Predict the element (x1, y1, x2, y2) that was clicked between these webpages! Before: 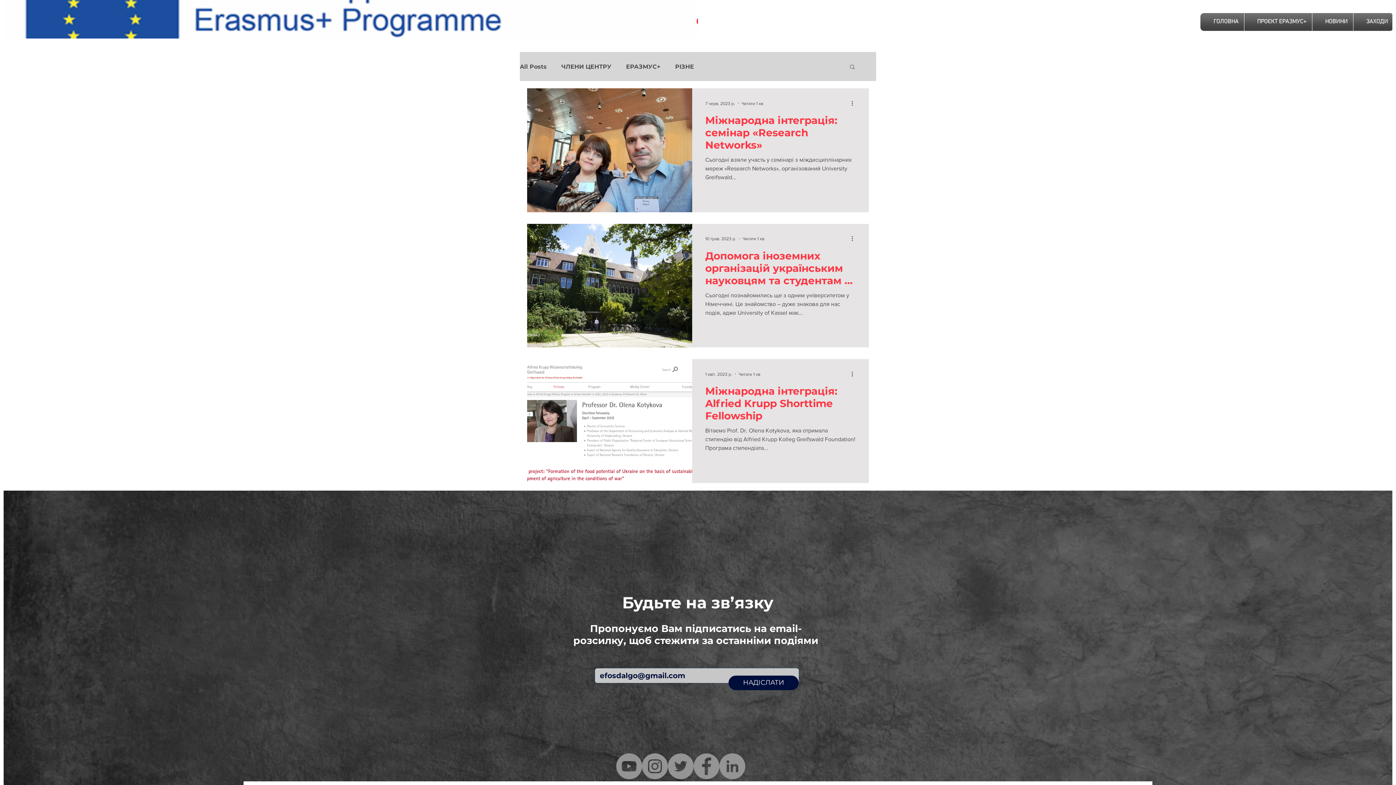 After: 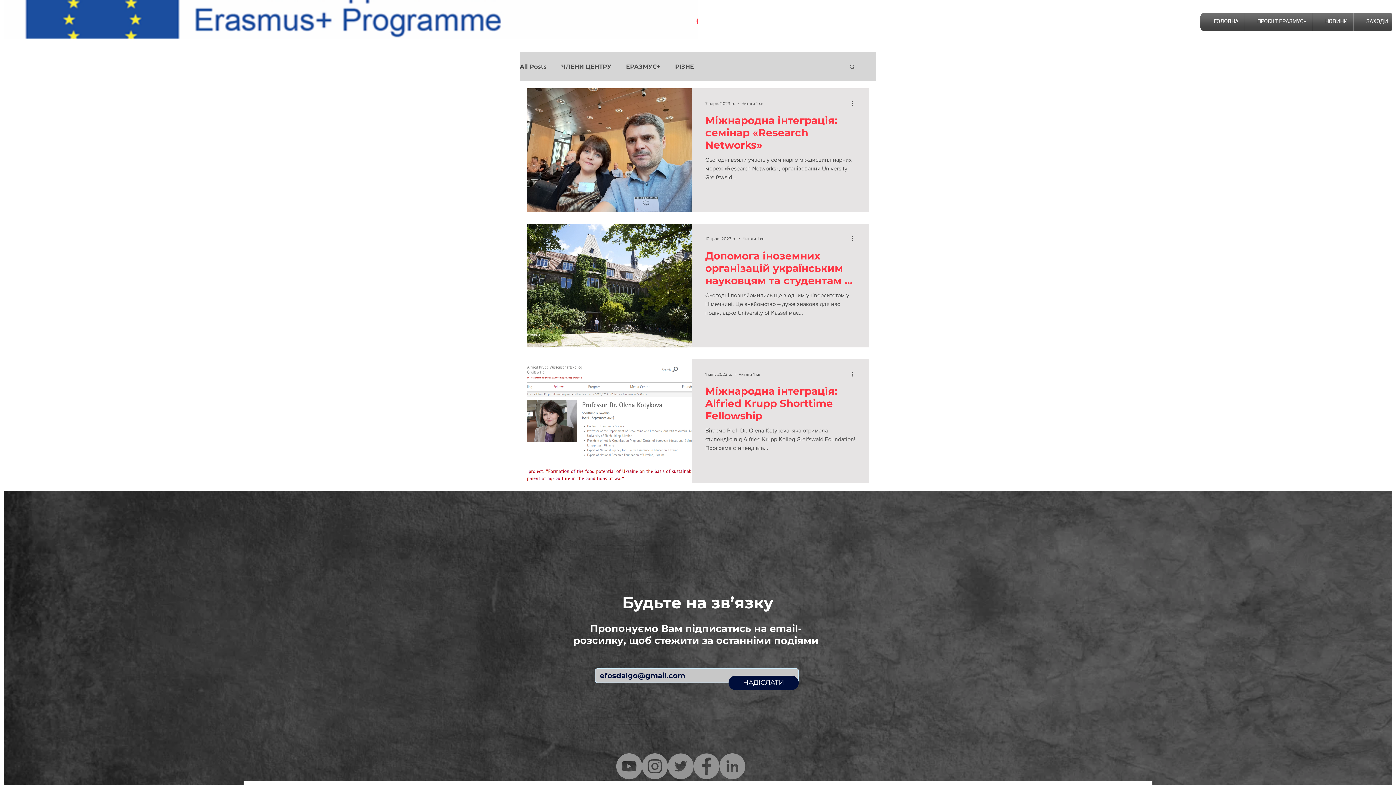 Action: label: Facebook - серый круг bbox: (693, 753, 719, 779)